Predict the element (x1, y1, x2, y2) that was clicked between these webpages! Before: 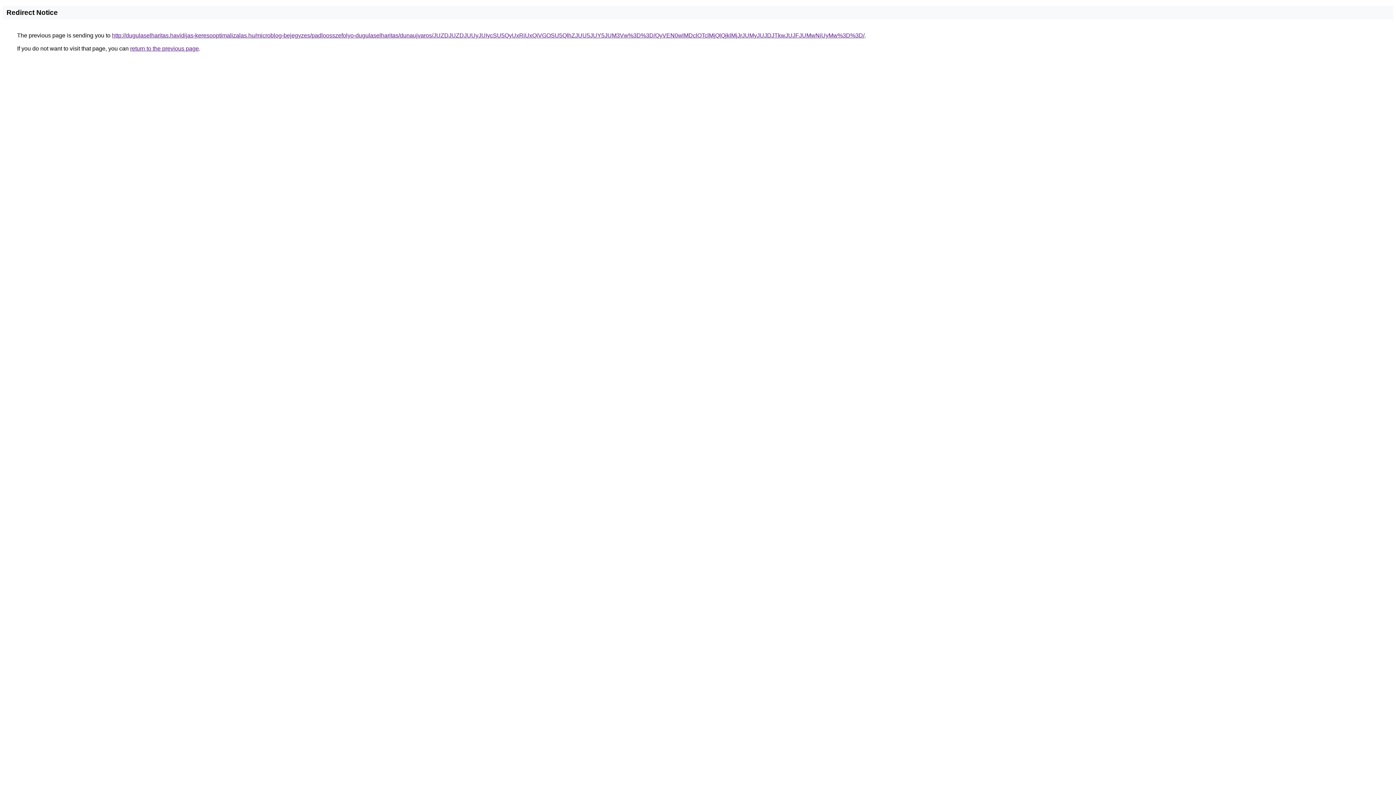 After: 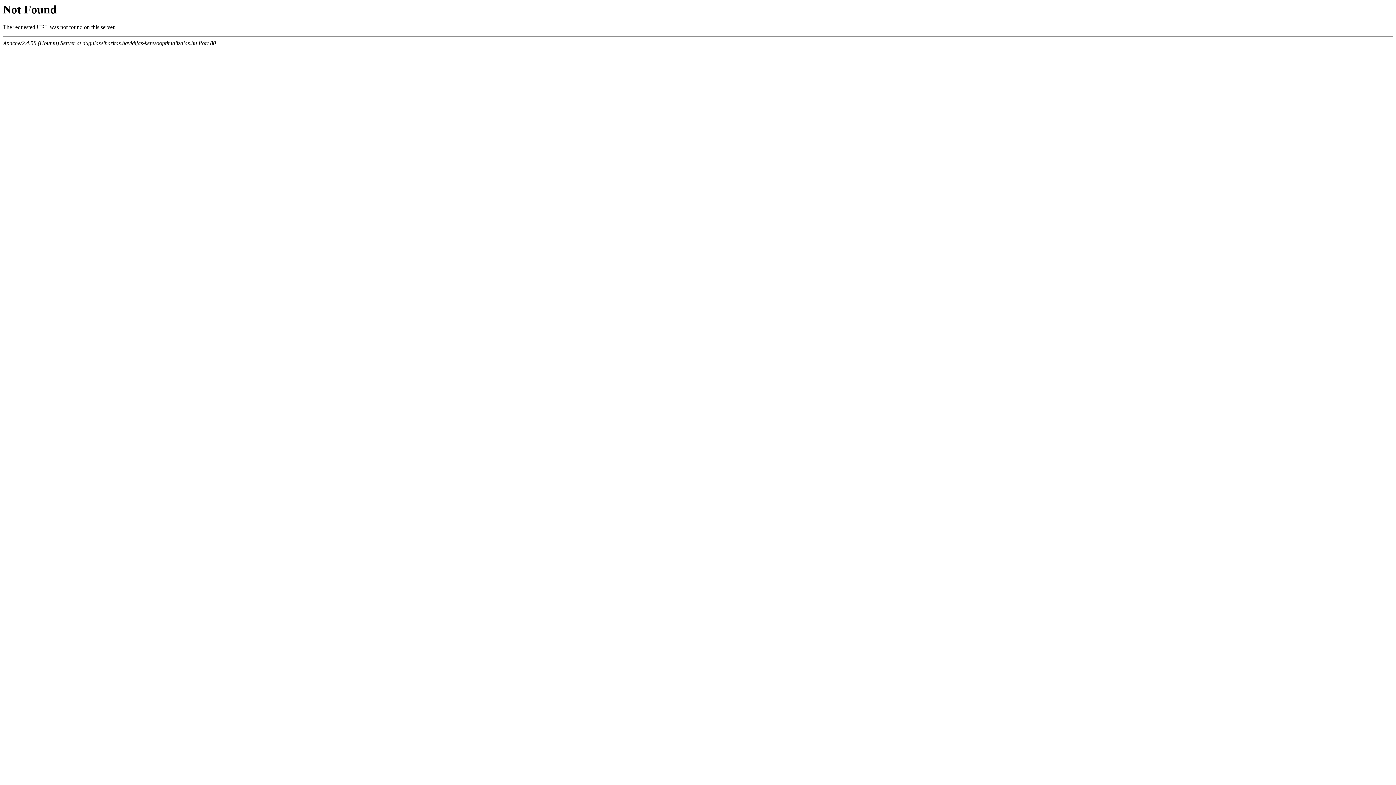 Action: label: http://dugulaselharitas.havidijas-keresooptimalizalas.hu/microblog-bejegyzes/padloosszefolyo-dugulaselharitas/dunaujvaros/JUZDJUZDJUUyJUIycSU5QyUxRiUxQiVGOSU5QlhZJUU5JUY5JUM3Vw%3D%3D/QyVEN0wlMDclOTclMjQlQjklMjJrJUMyJUJDJTkwJUJFJUMwNiUyMw%3D%3D/ bbox: (112, 32, 864, 38)